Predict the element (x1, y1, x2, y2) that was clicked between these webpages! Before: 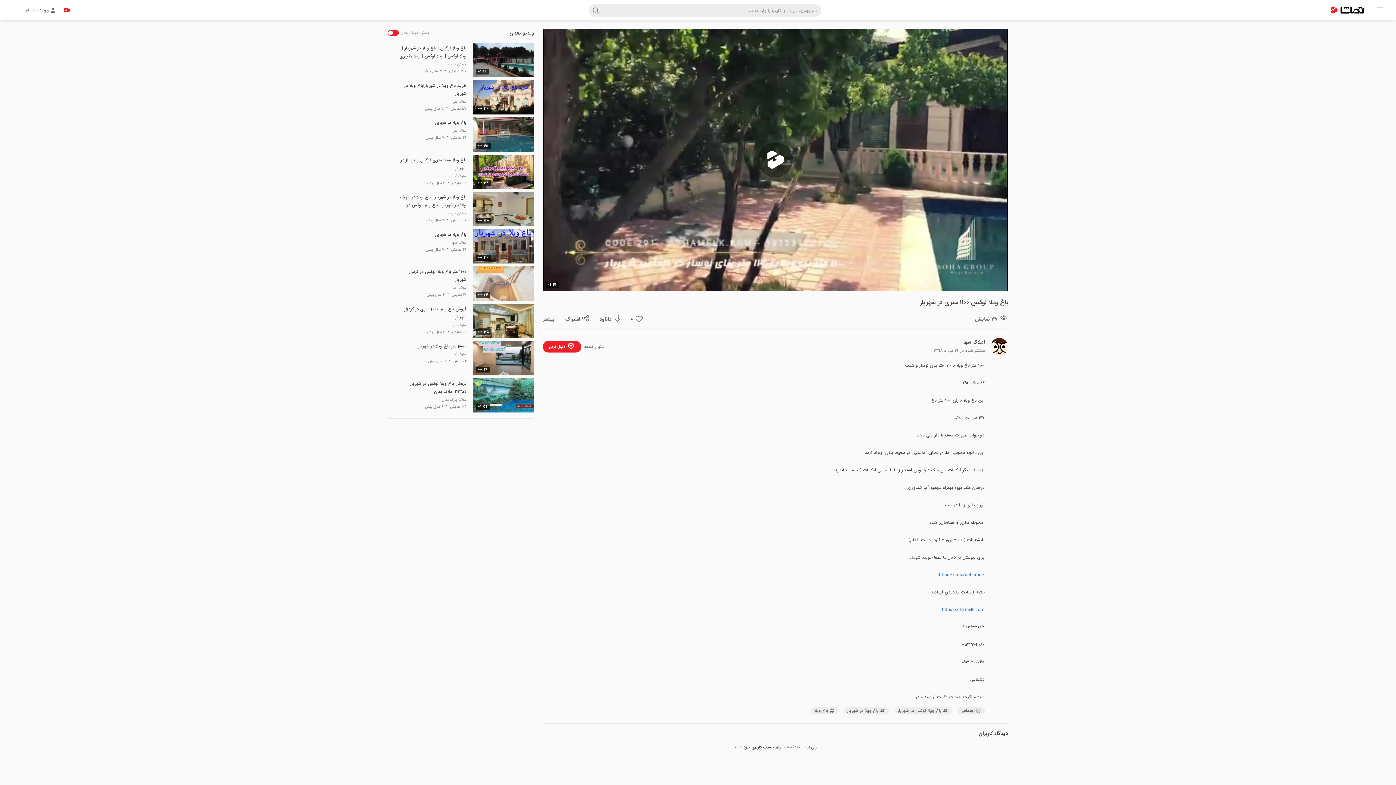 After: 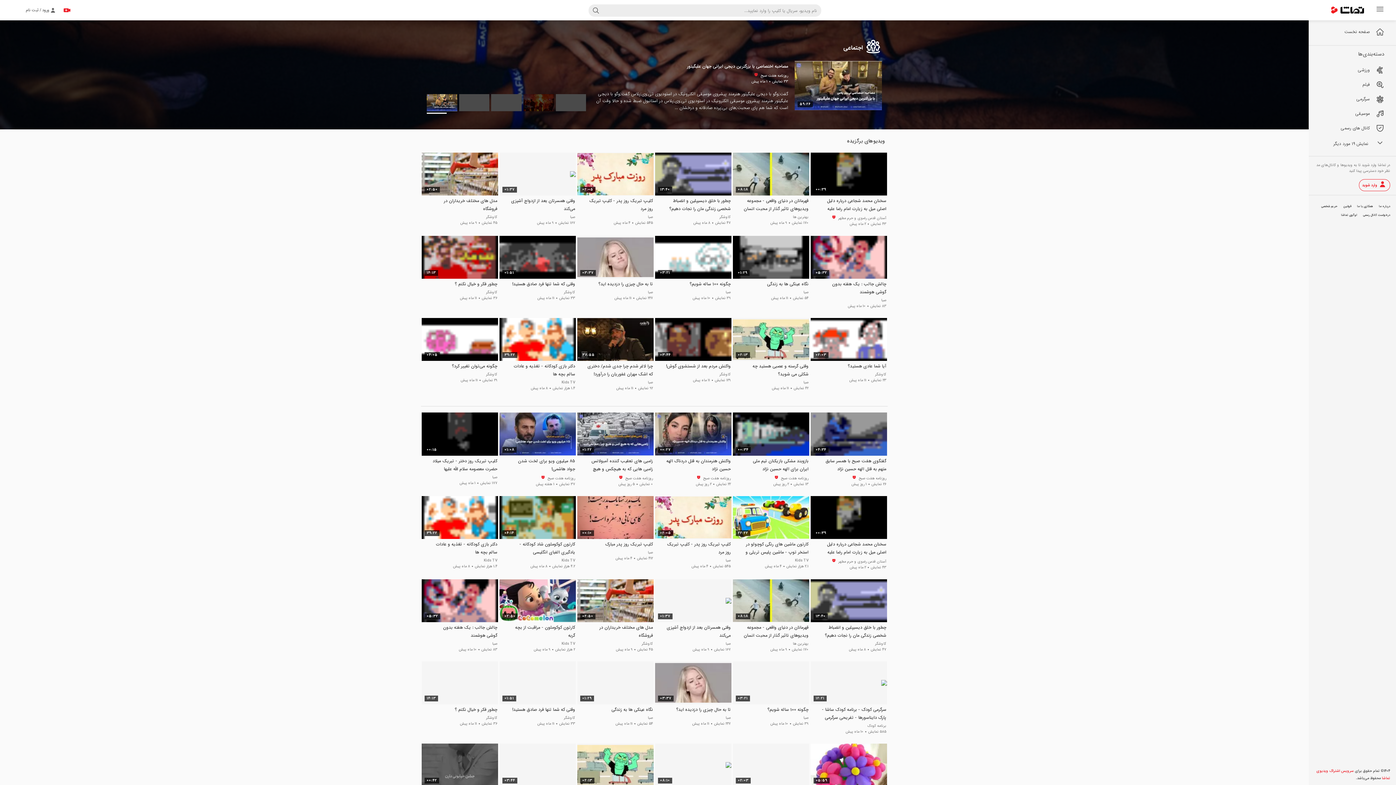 Action: label: اجتماعی bbox: (957, 707, 985, 714)